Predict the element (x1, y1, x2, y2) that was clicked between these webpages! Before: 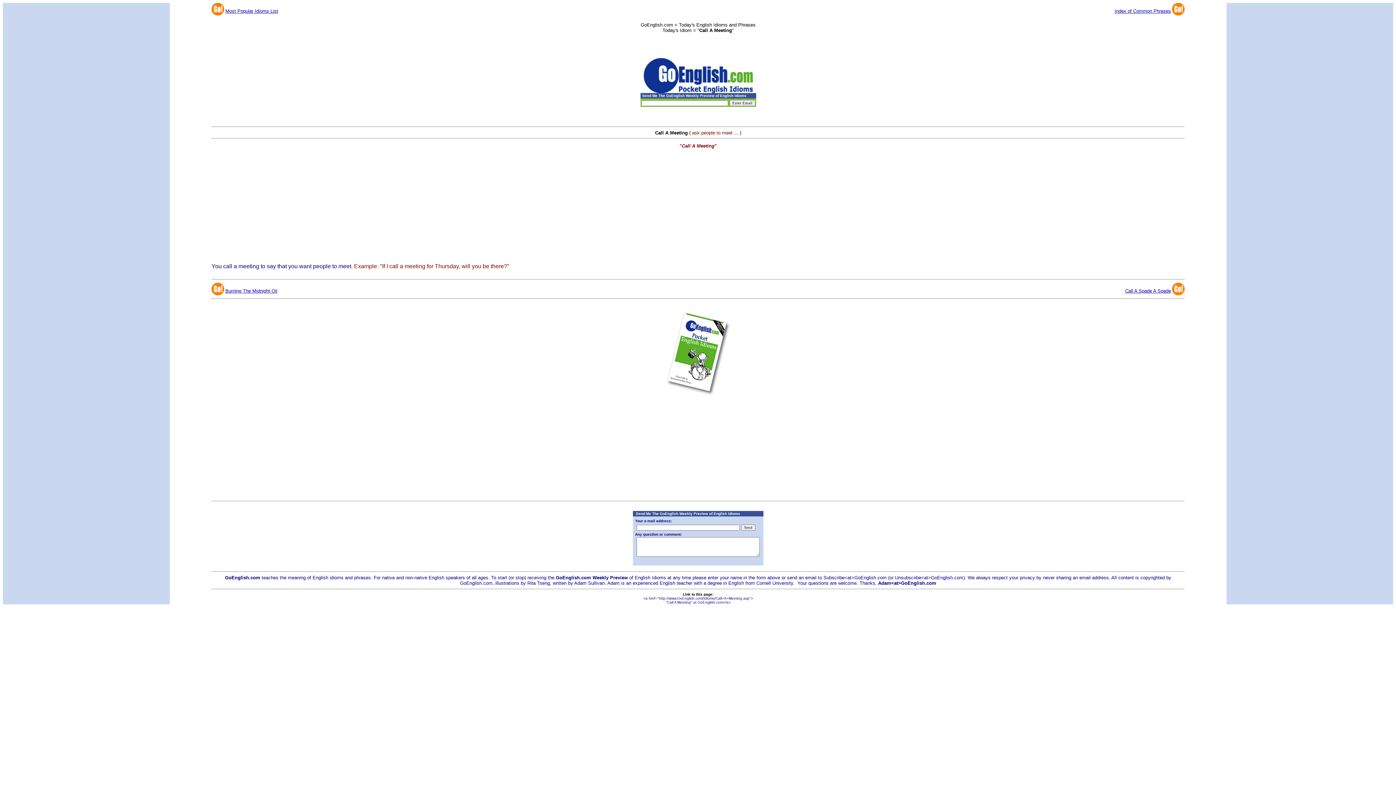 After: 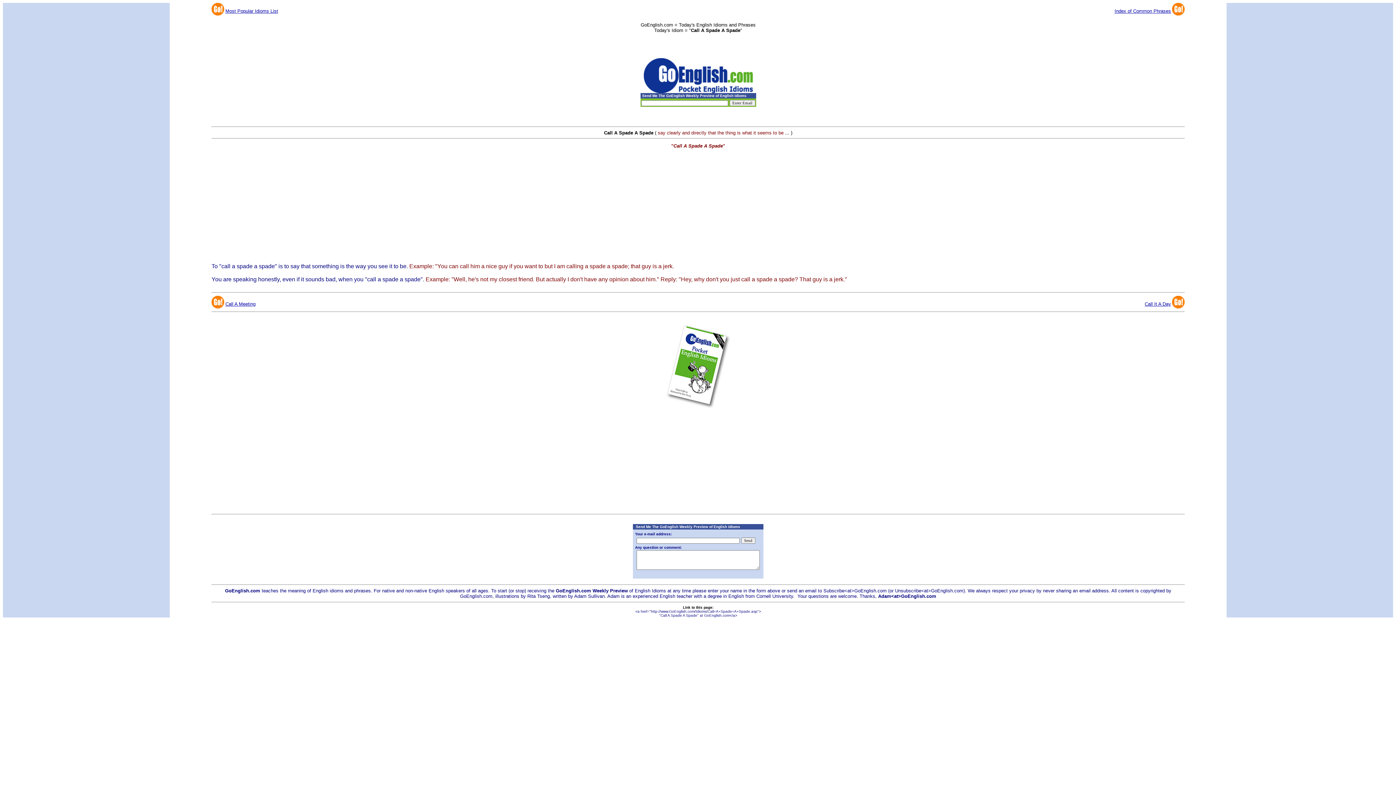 Action: bbox: (1125, 288, 1171, 293) label: 
Call A Spade A Spade